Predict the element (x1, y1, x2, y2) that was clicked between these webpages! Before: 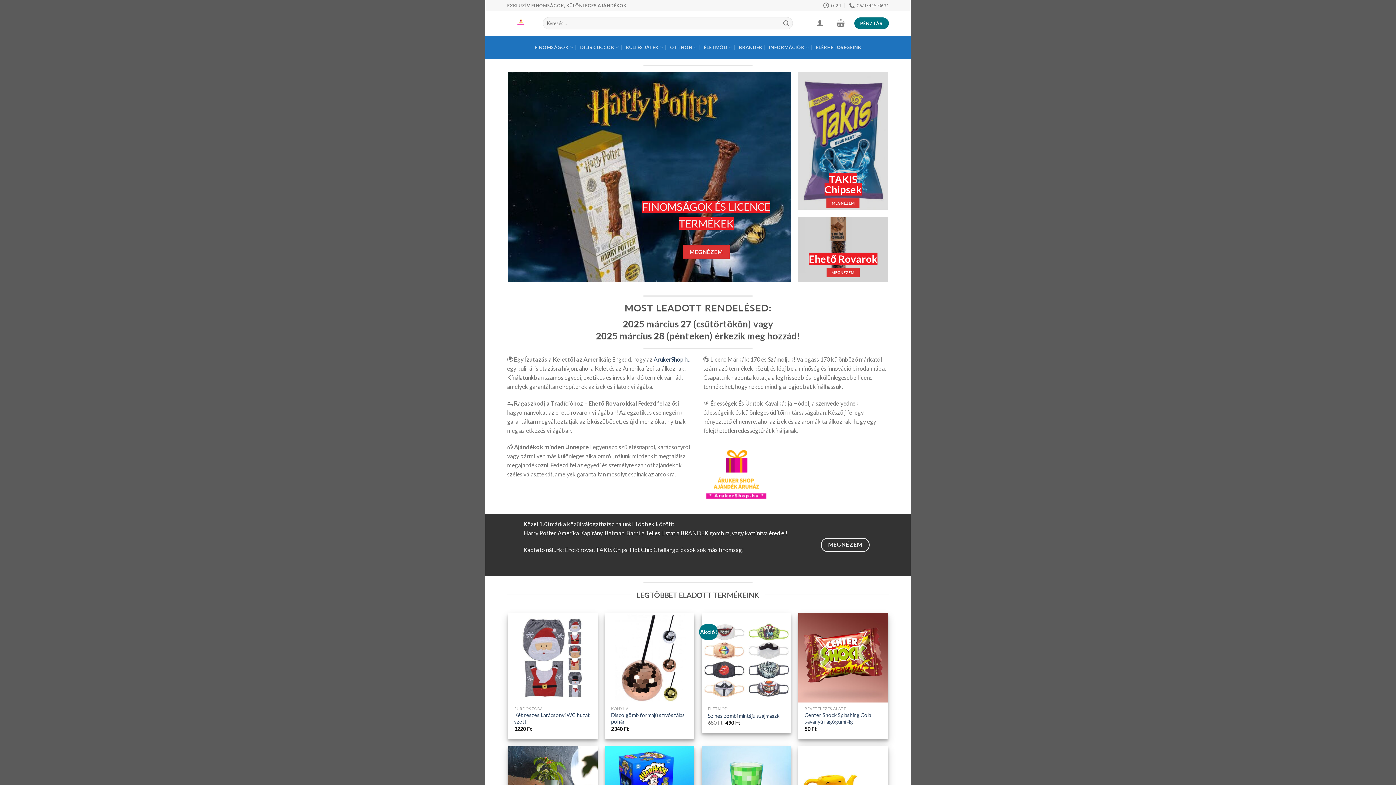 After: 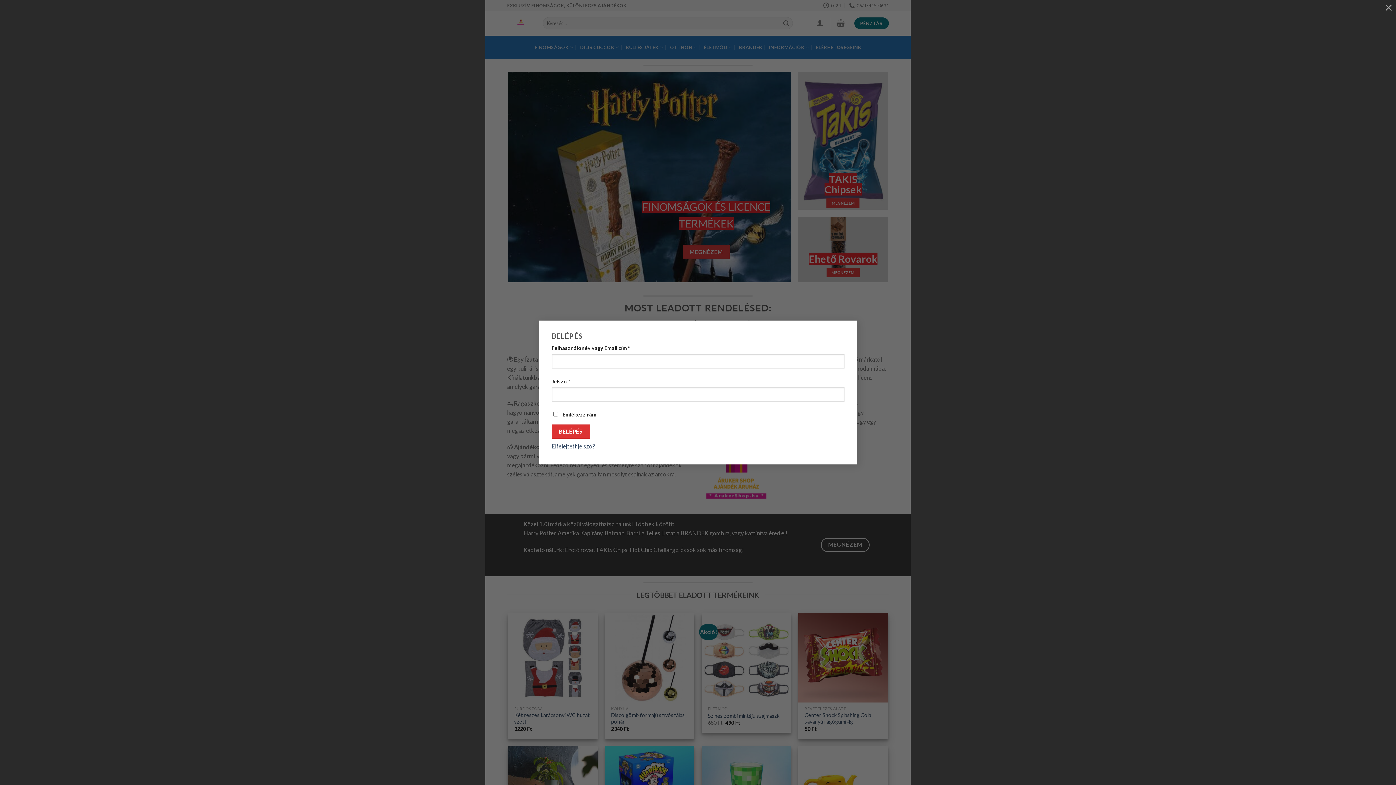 Action: bbox: (812, 18, 827, 27)